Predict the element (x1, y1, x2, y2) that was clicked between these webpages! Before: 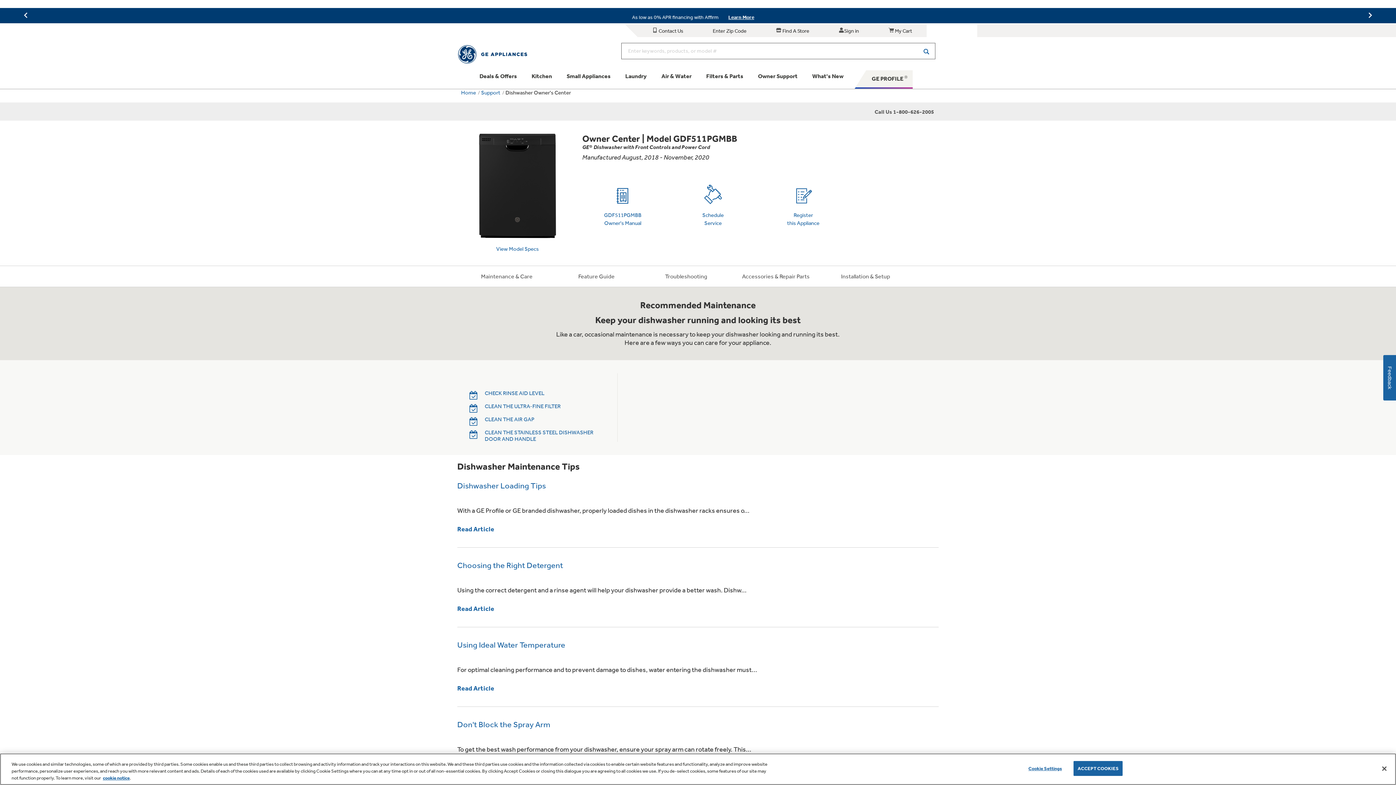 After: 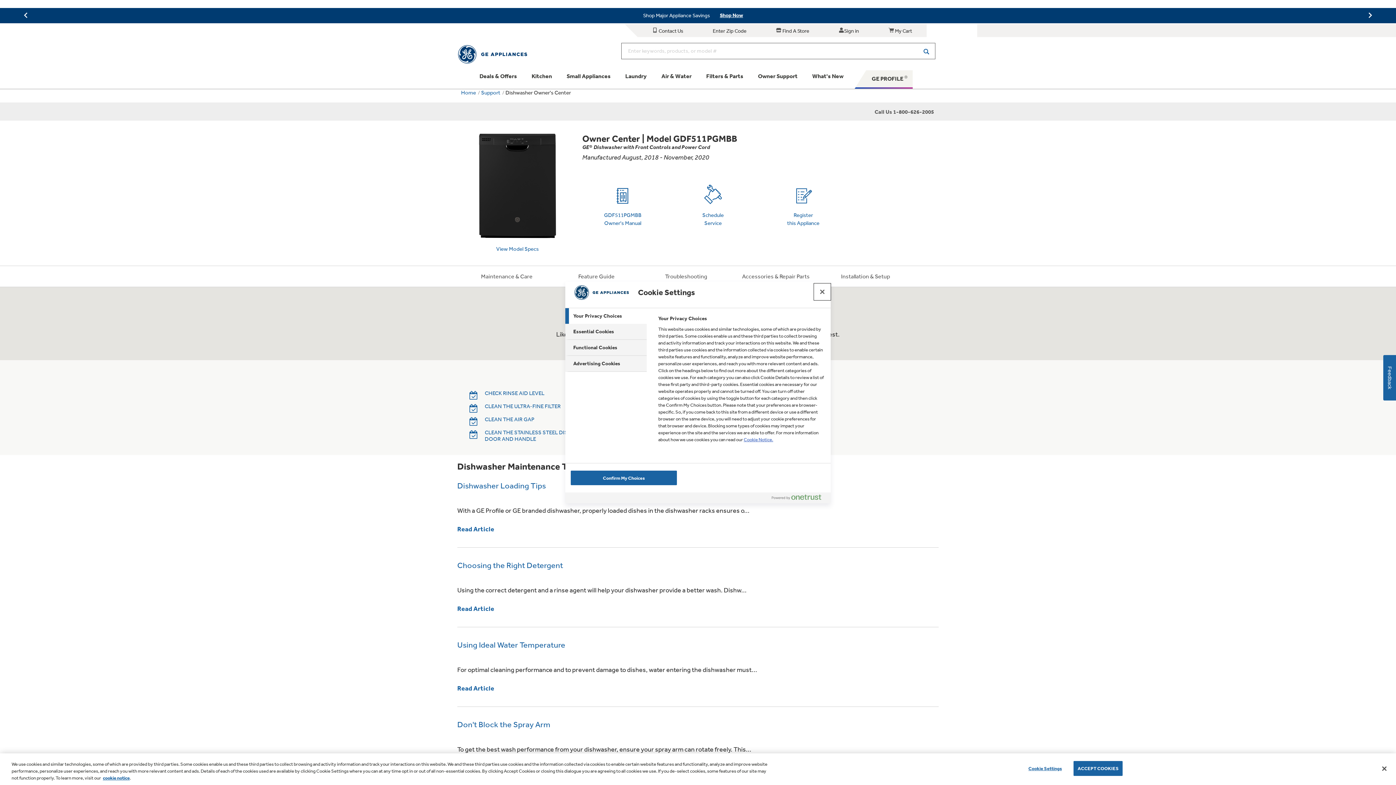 Action: label: Cookie Settings bbox: (1022, 761, 1068, 775)